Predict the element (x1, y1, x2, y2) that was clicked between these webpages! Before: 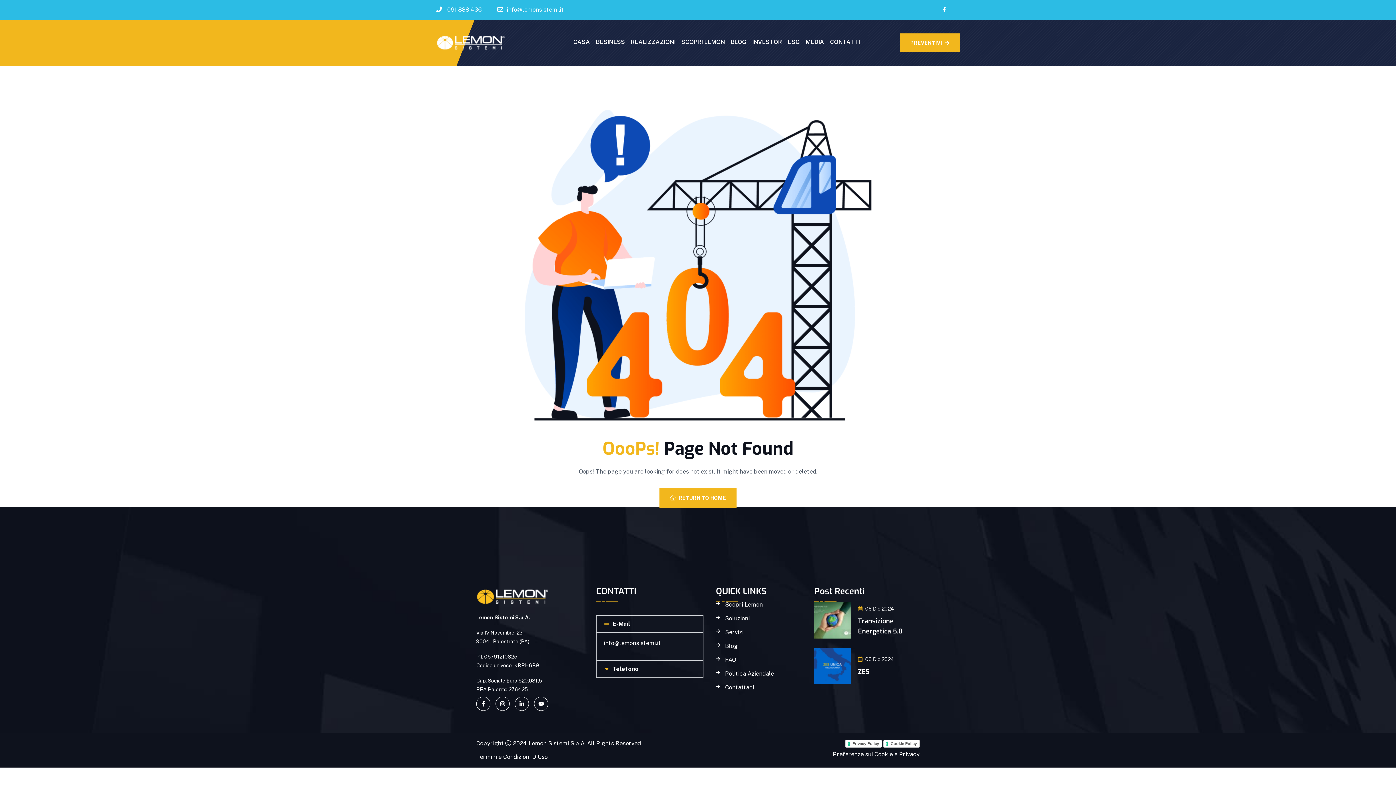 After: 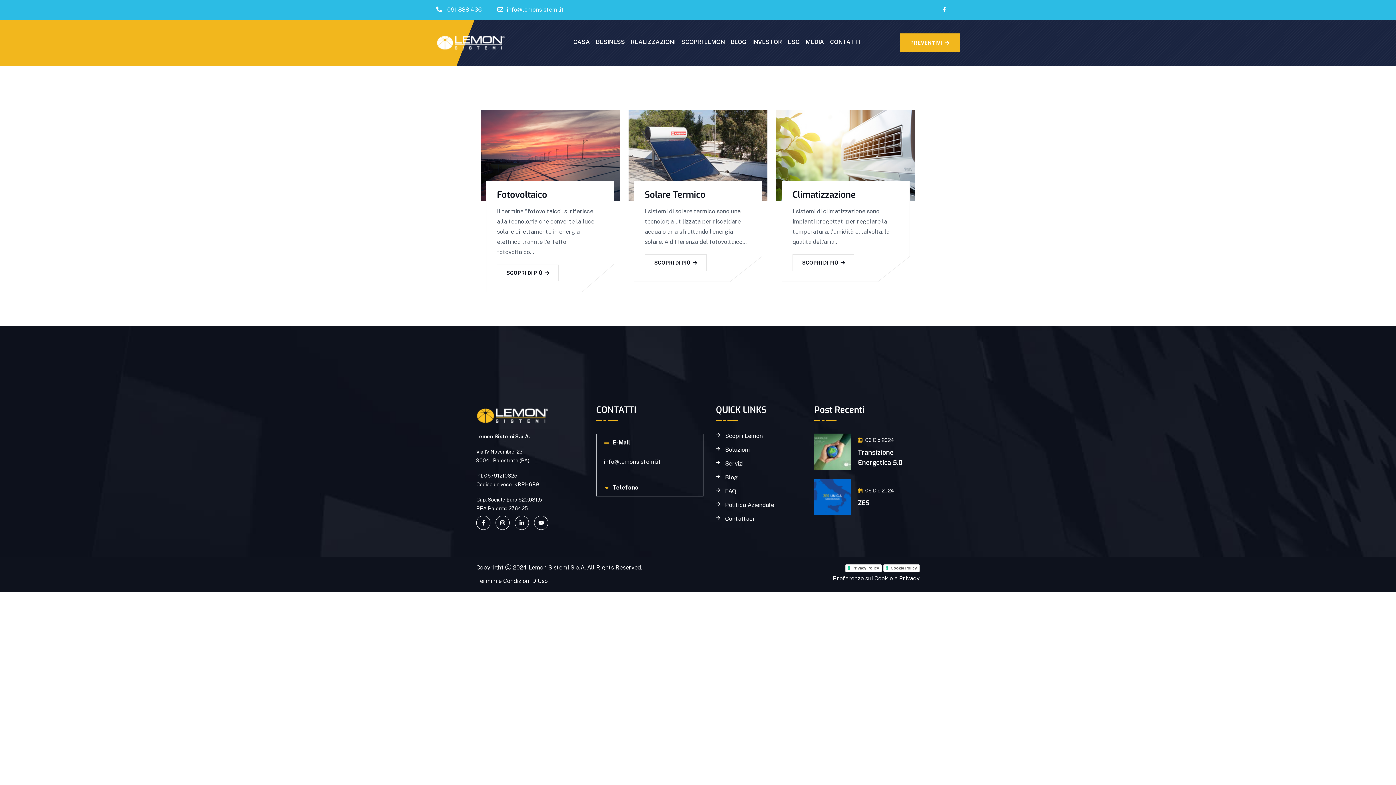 Action: bbox: (716, 615, 749, 622) label: Soluzioni